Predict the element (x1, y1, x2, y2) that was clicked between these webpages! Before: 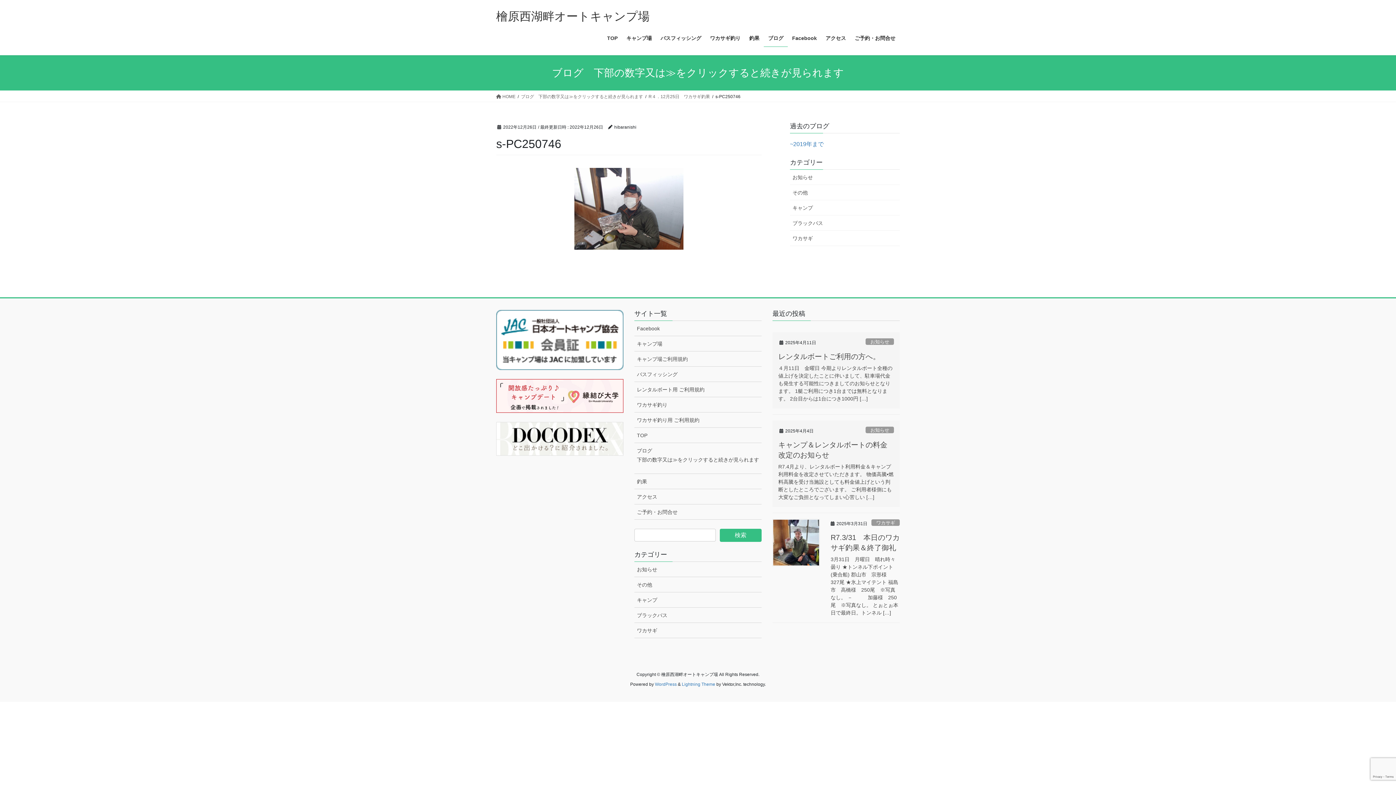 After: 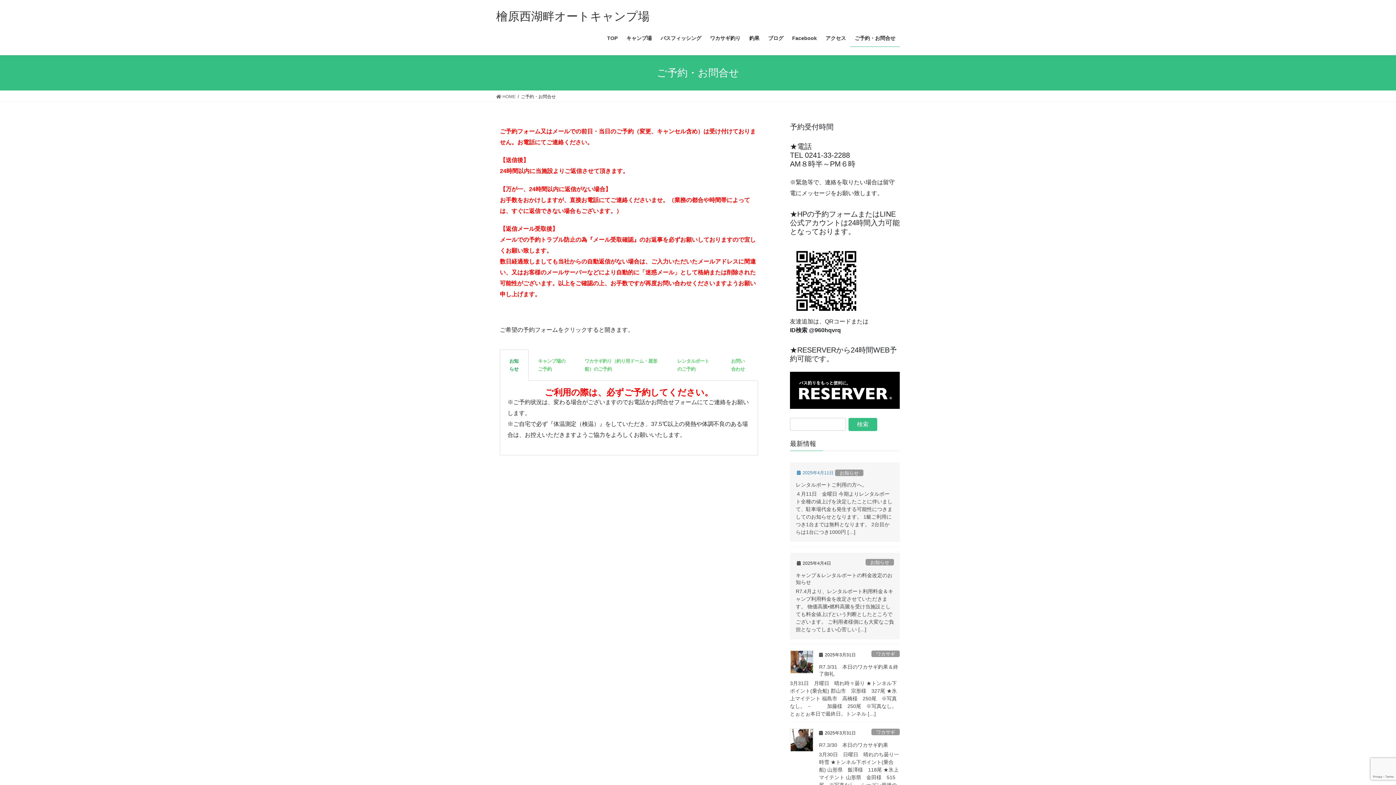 Action: bbox: (634, 504, 761, 520) label: ご予約・お問合せ